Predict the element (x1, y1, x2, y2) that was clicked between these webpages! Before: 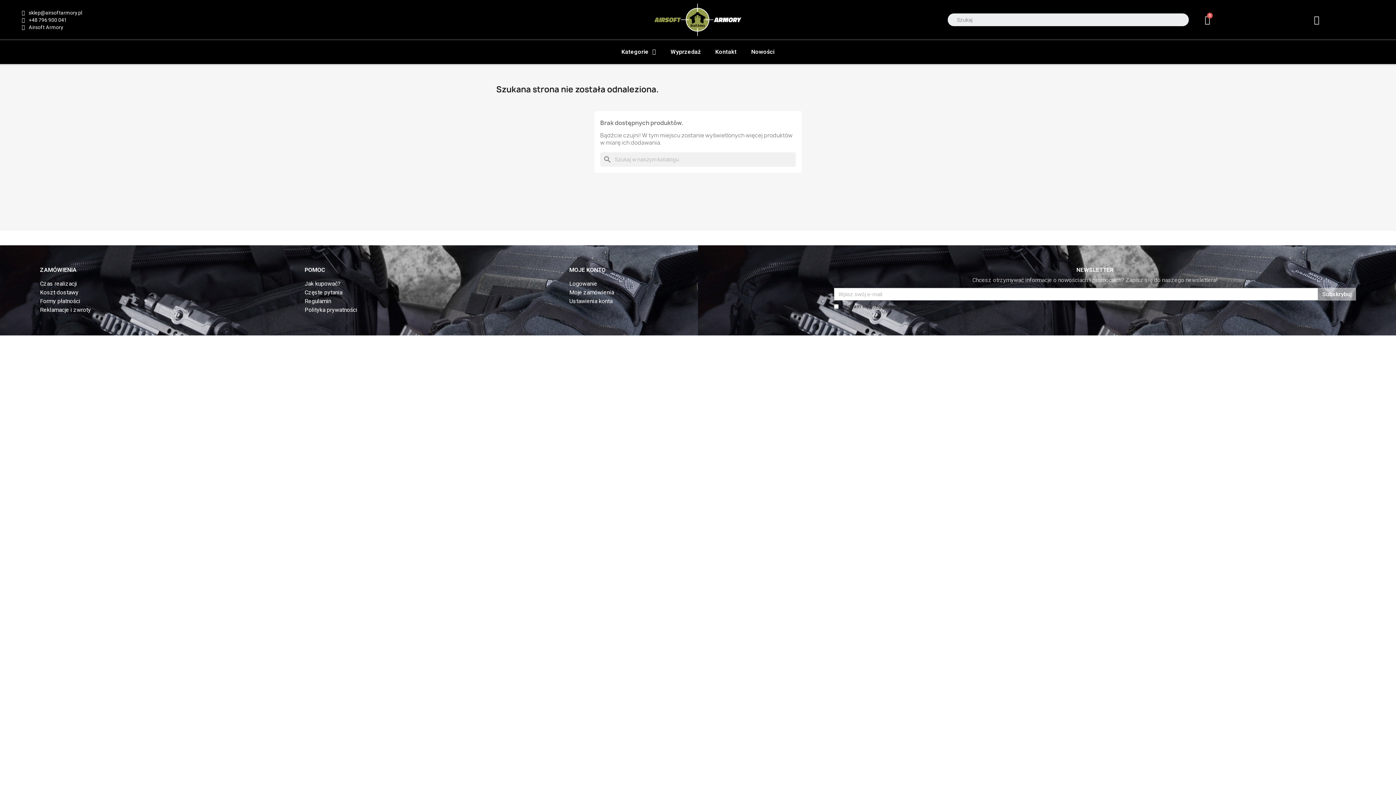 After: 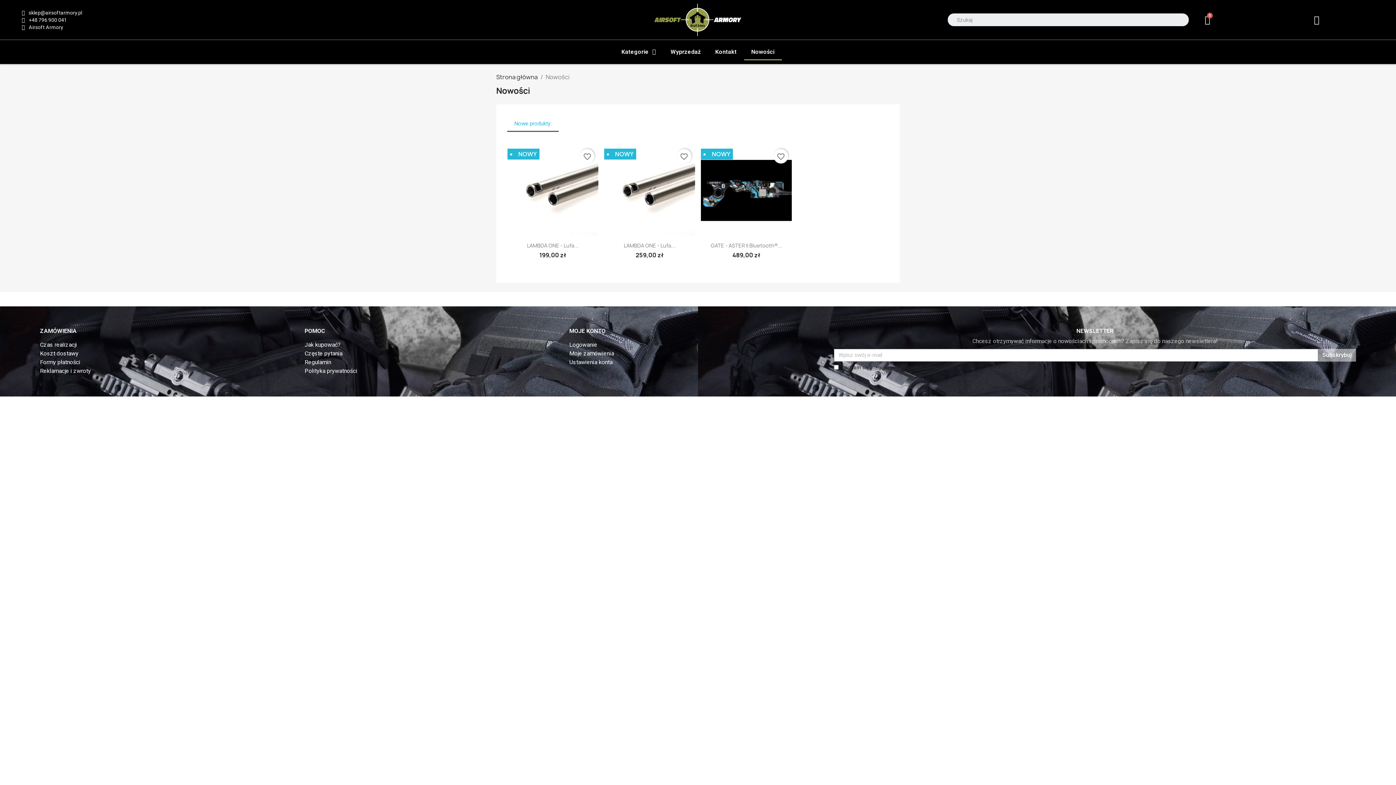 Action: bbox: (744, 43, 782, 60) label: Nowości